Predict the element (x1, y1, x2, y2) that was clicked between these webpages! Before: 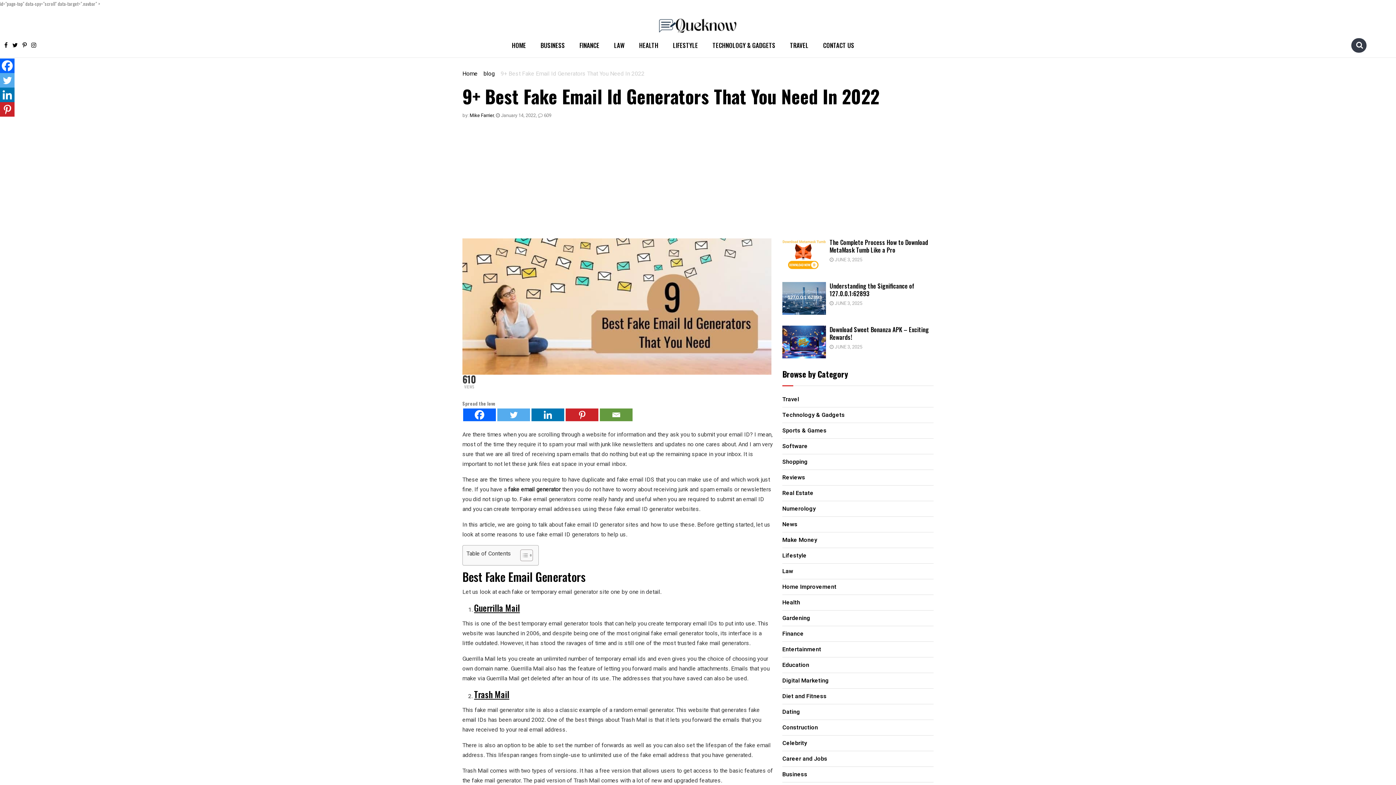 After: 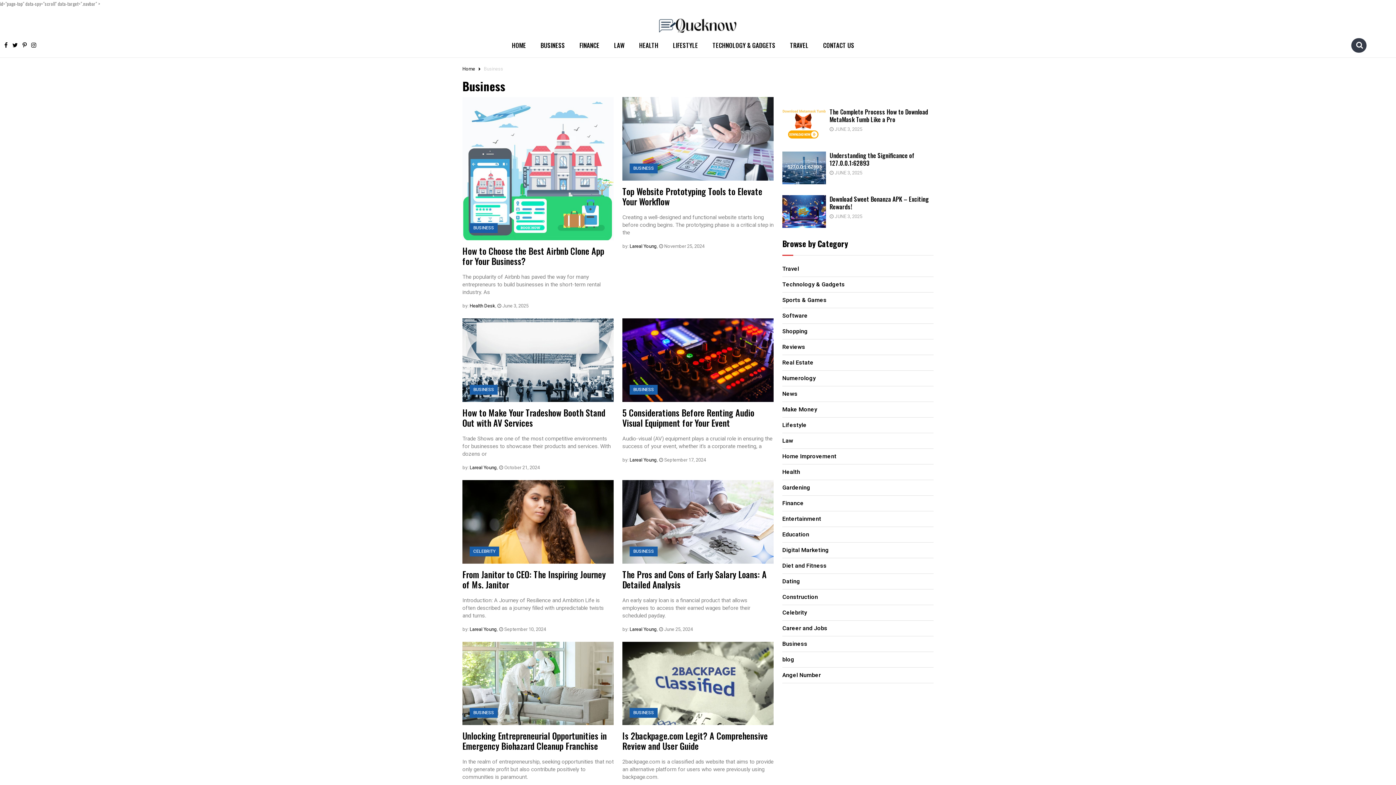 Action: label: Business bbox: (782, 770, 807, 778)